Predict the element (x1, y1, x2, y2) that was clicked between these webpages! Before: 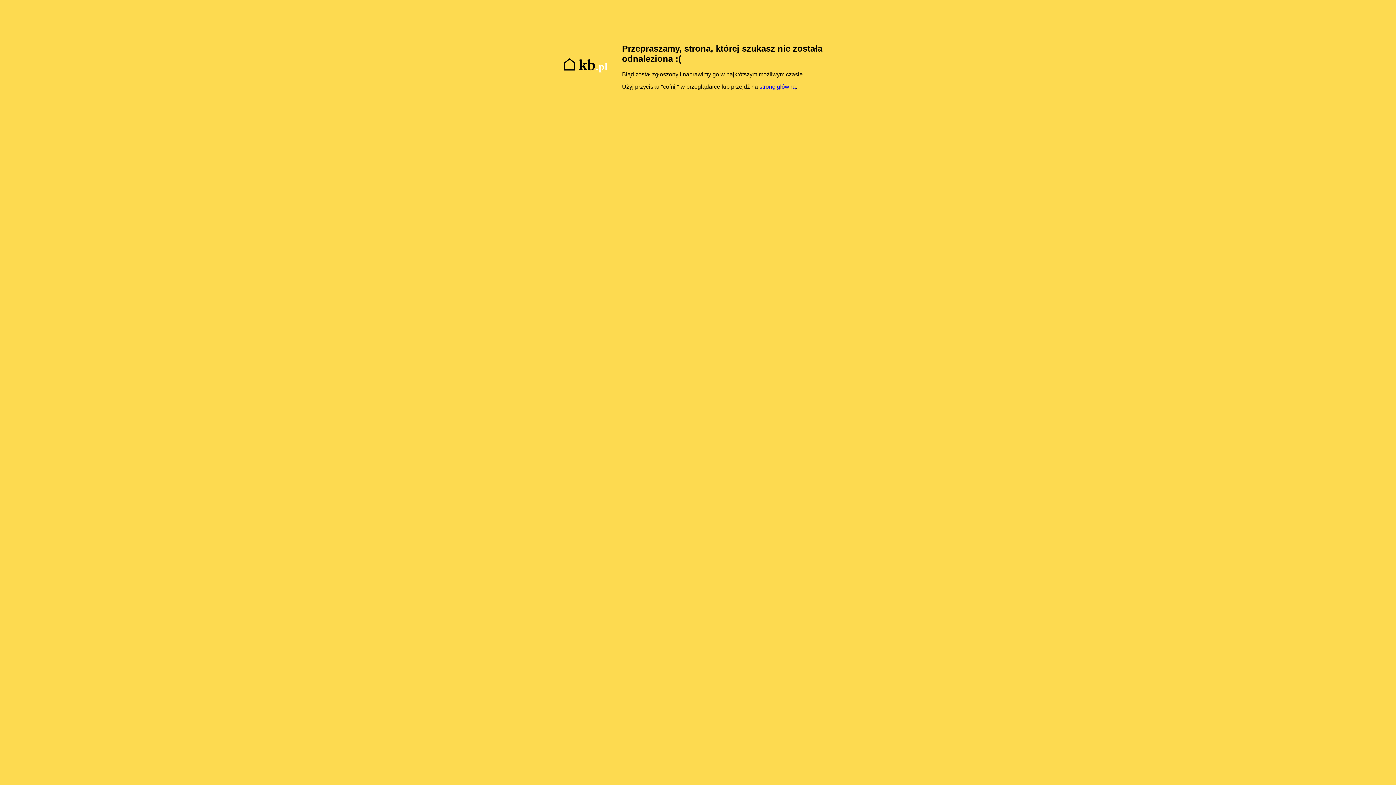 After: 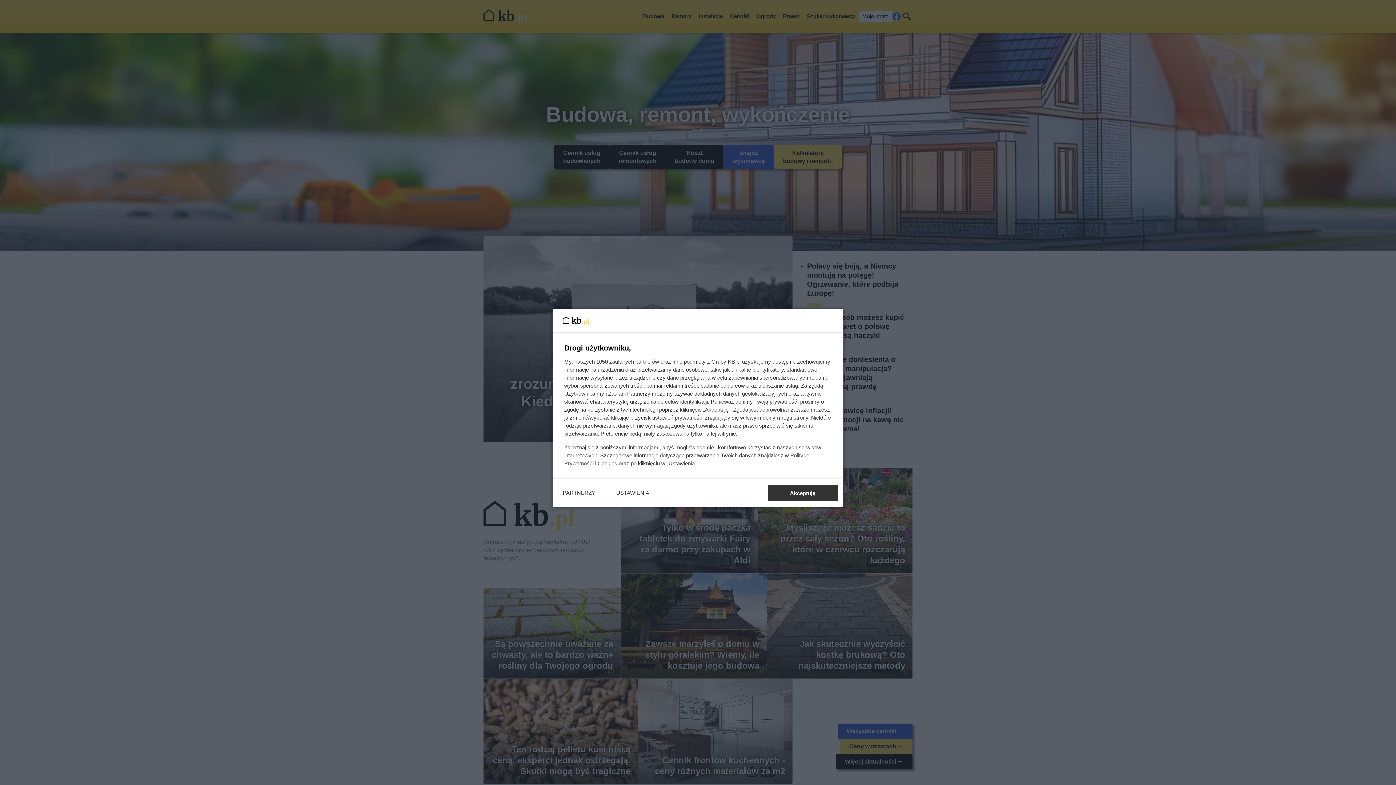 Action: label: stronę główną bbox: (759, 83, 796, 89)